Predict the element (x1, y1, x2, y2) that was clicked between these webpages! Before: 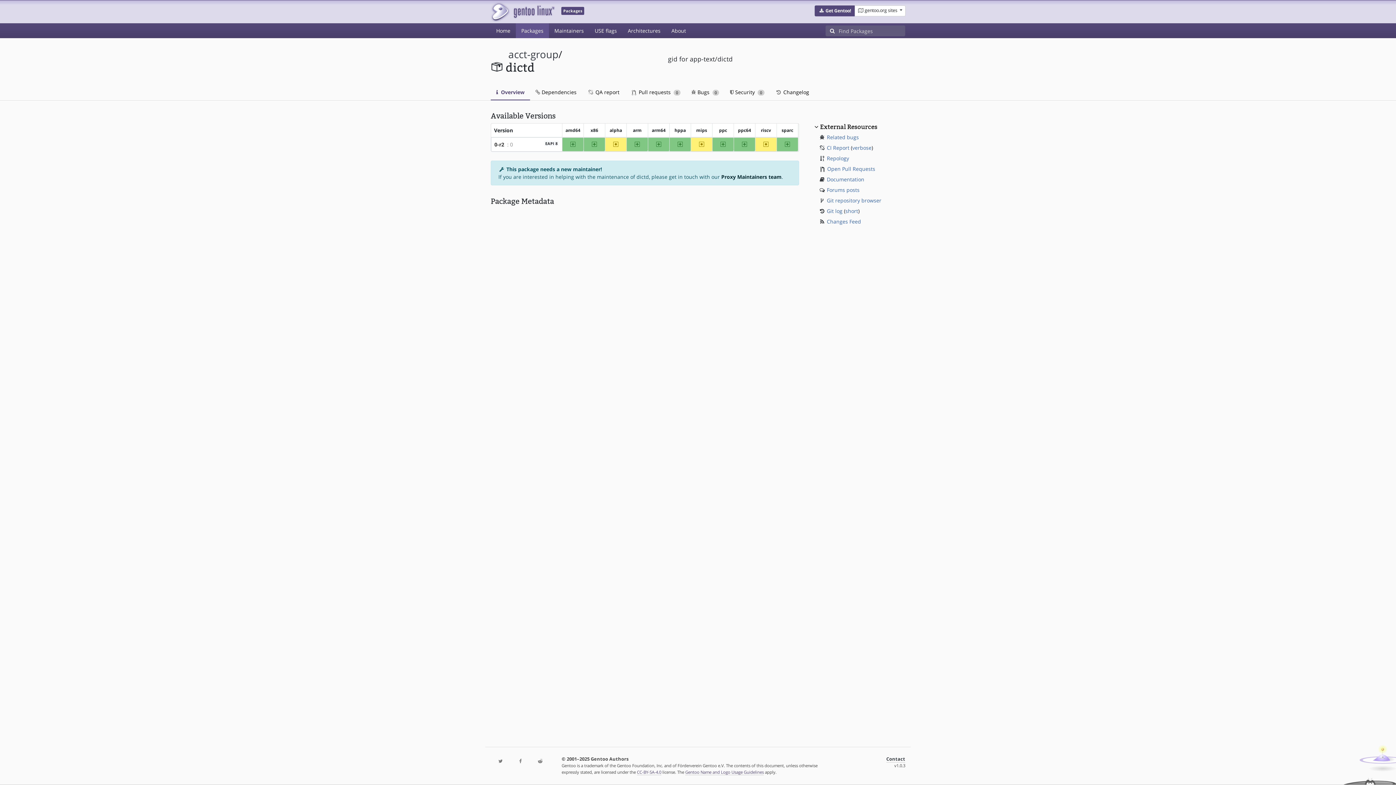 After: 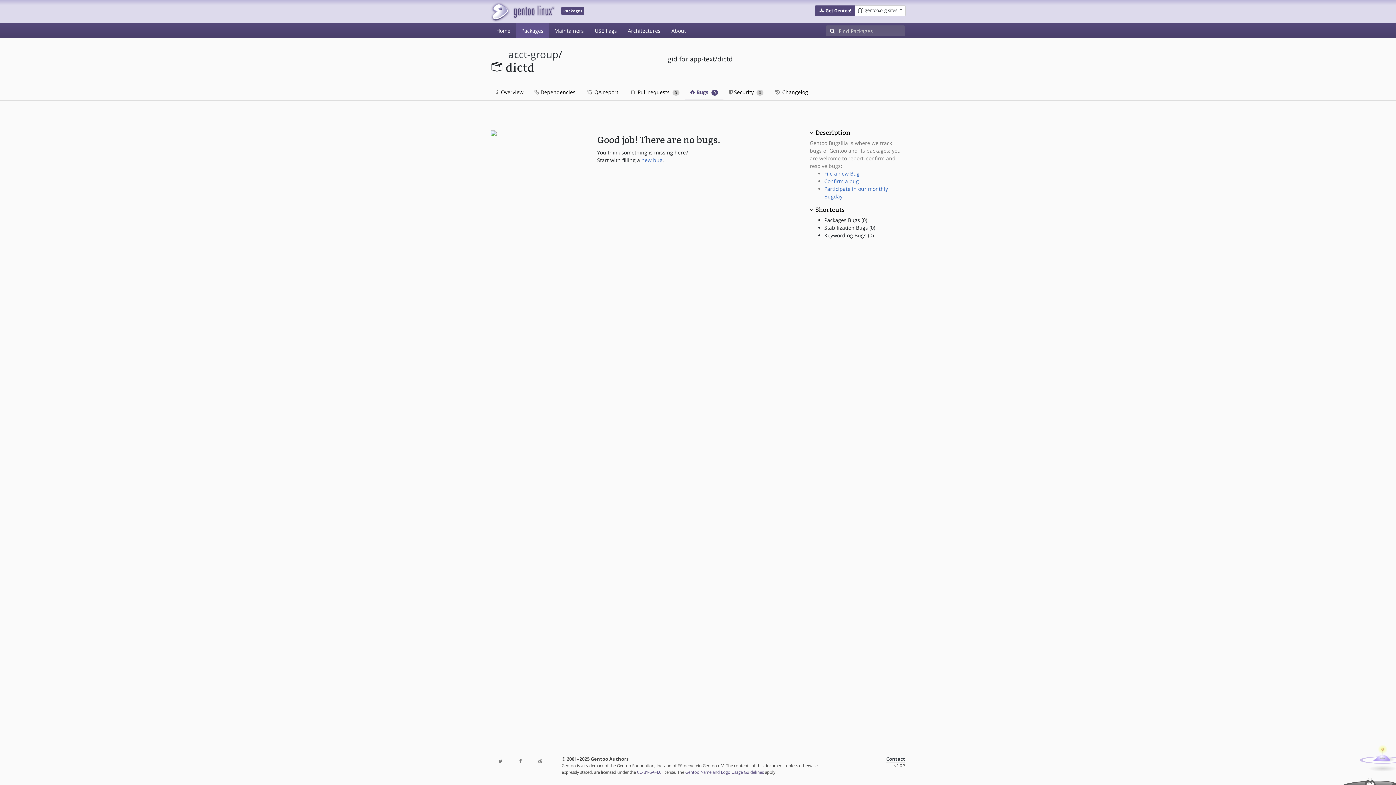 Action: bbox: (686, 84, 724, 100) label:  Bugs 0